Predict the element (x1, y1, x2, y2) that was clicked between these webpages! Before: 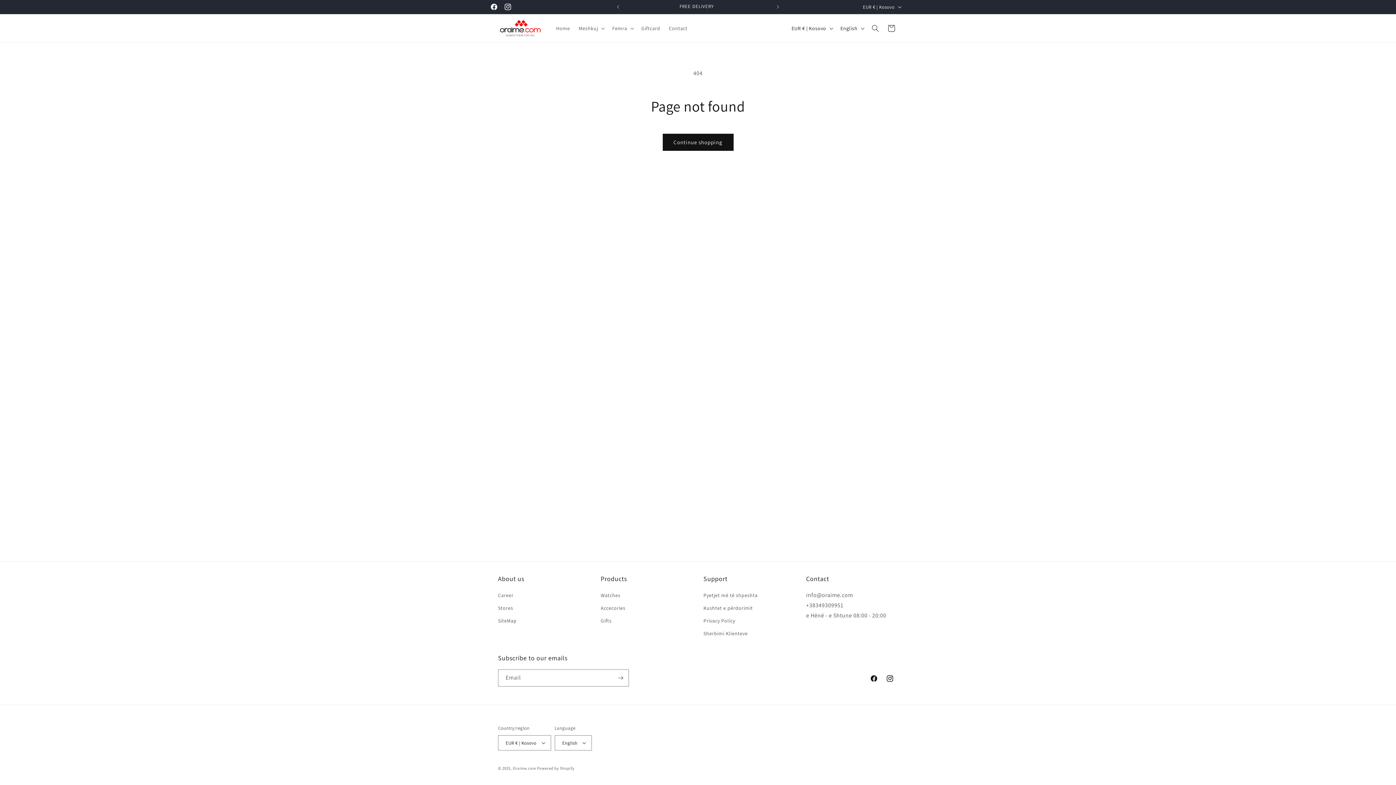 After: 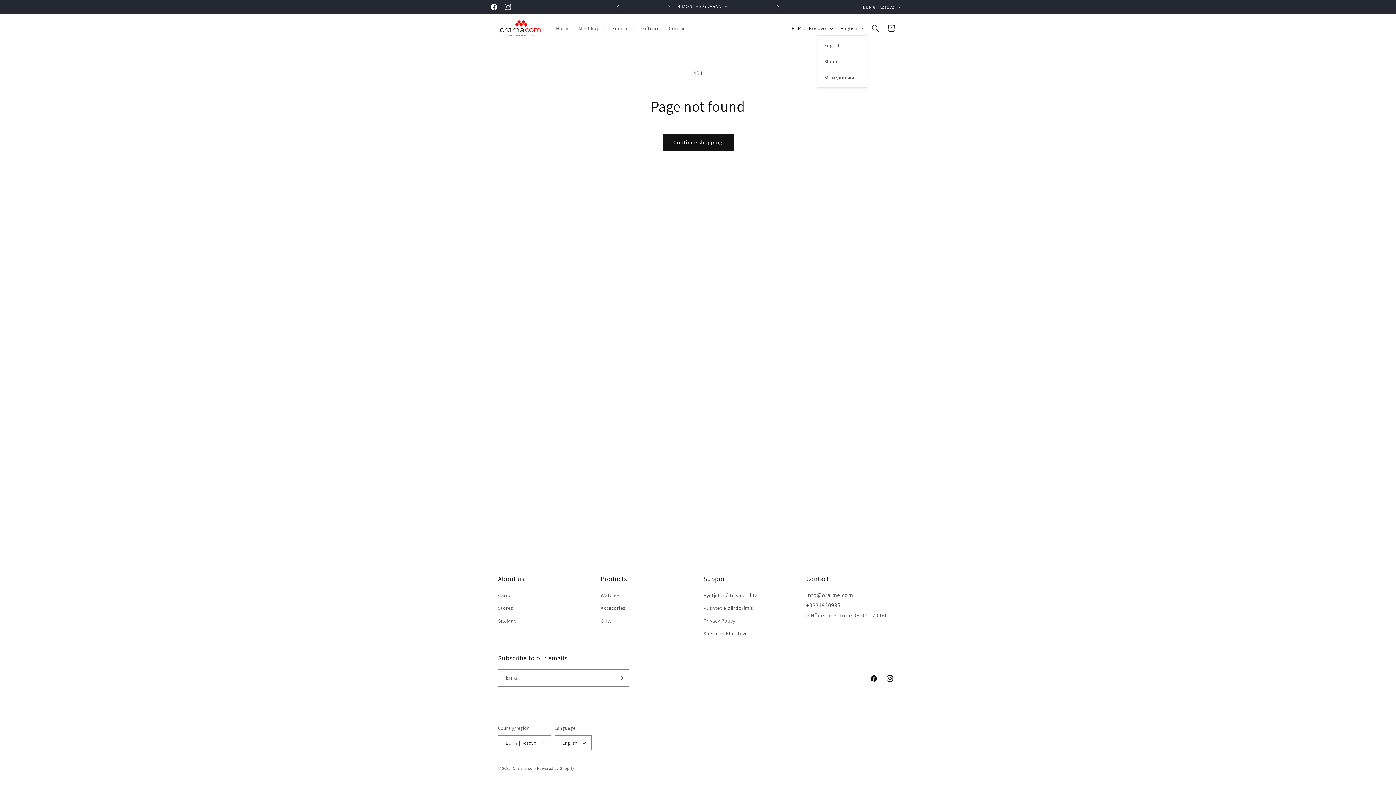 Action: bbox: (836, 21, 867, 35) label: English